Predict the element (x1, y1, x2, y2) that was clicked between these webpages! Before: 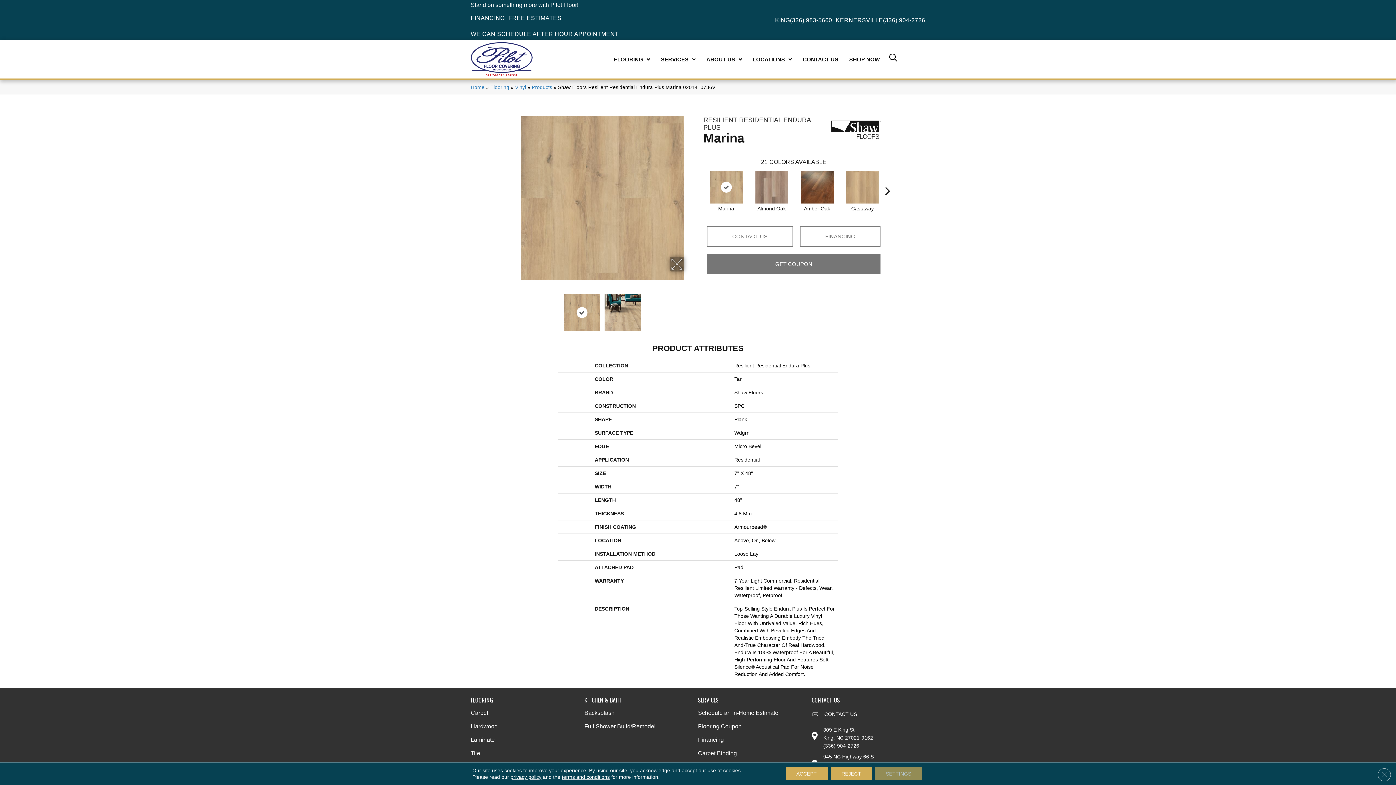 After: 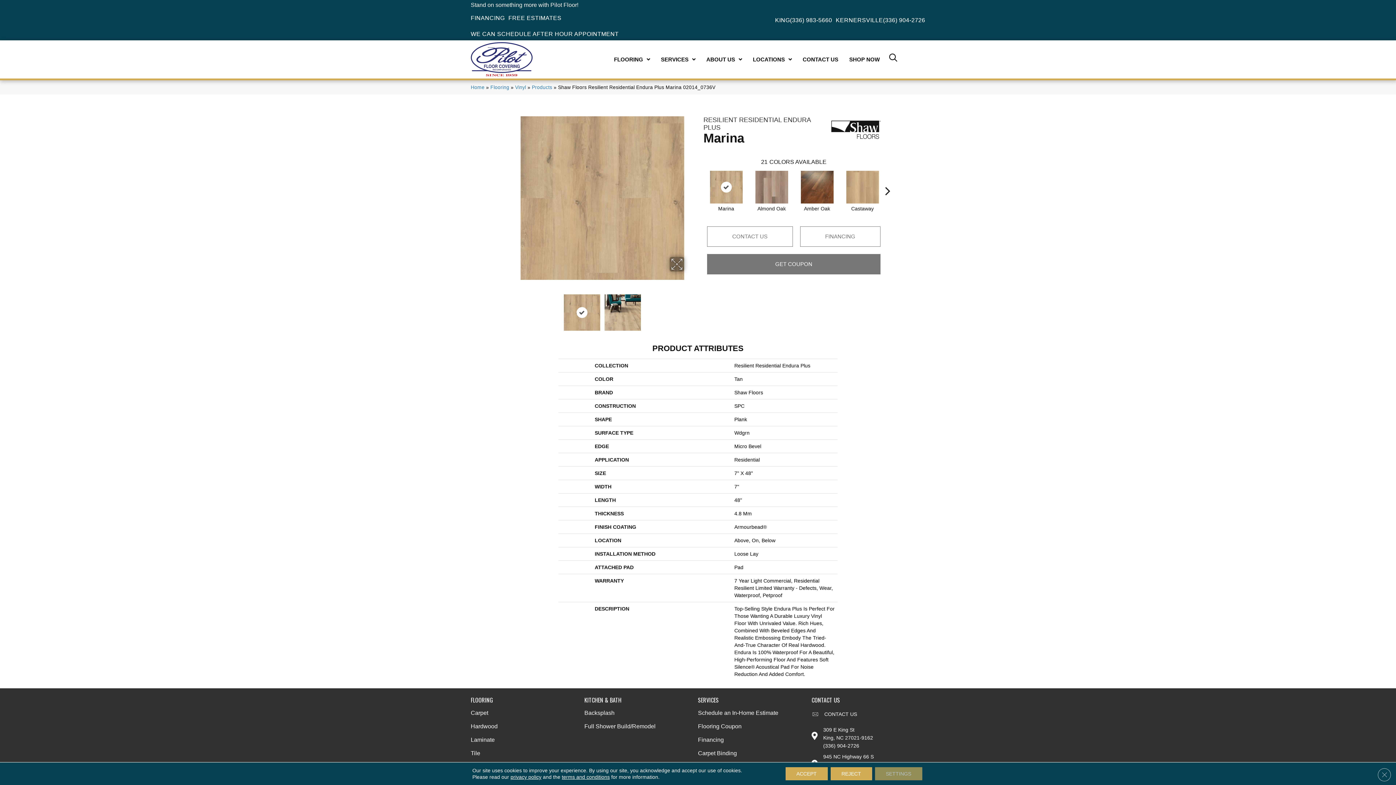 Action: bbox: (718, 205, 734, 211) label: Marina